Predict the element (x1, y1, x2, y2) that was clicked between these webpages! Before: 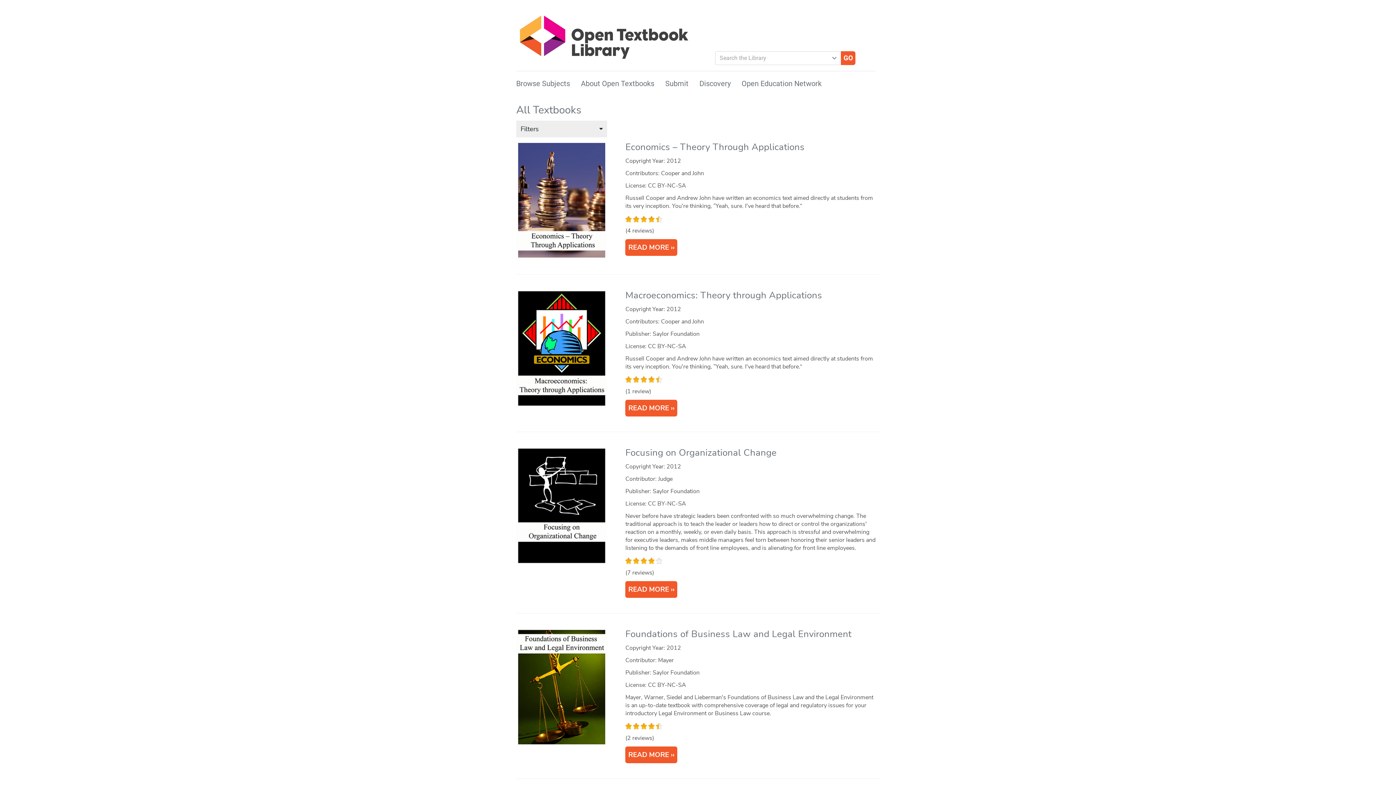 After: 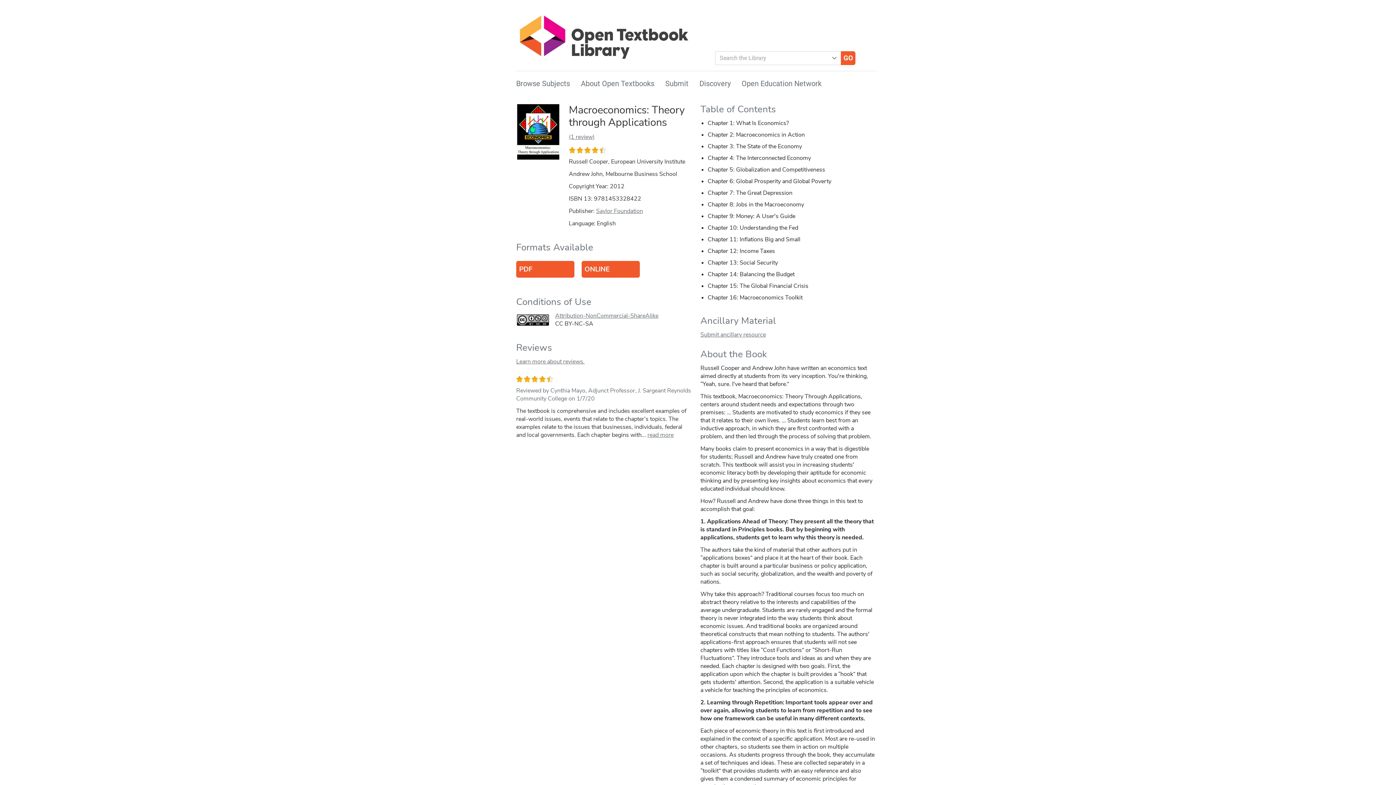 Action: label: READ MORE bbox: (625, 399, 677, 416)